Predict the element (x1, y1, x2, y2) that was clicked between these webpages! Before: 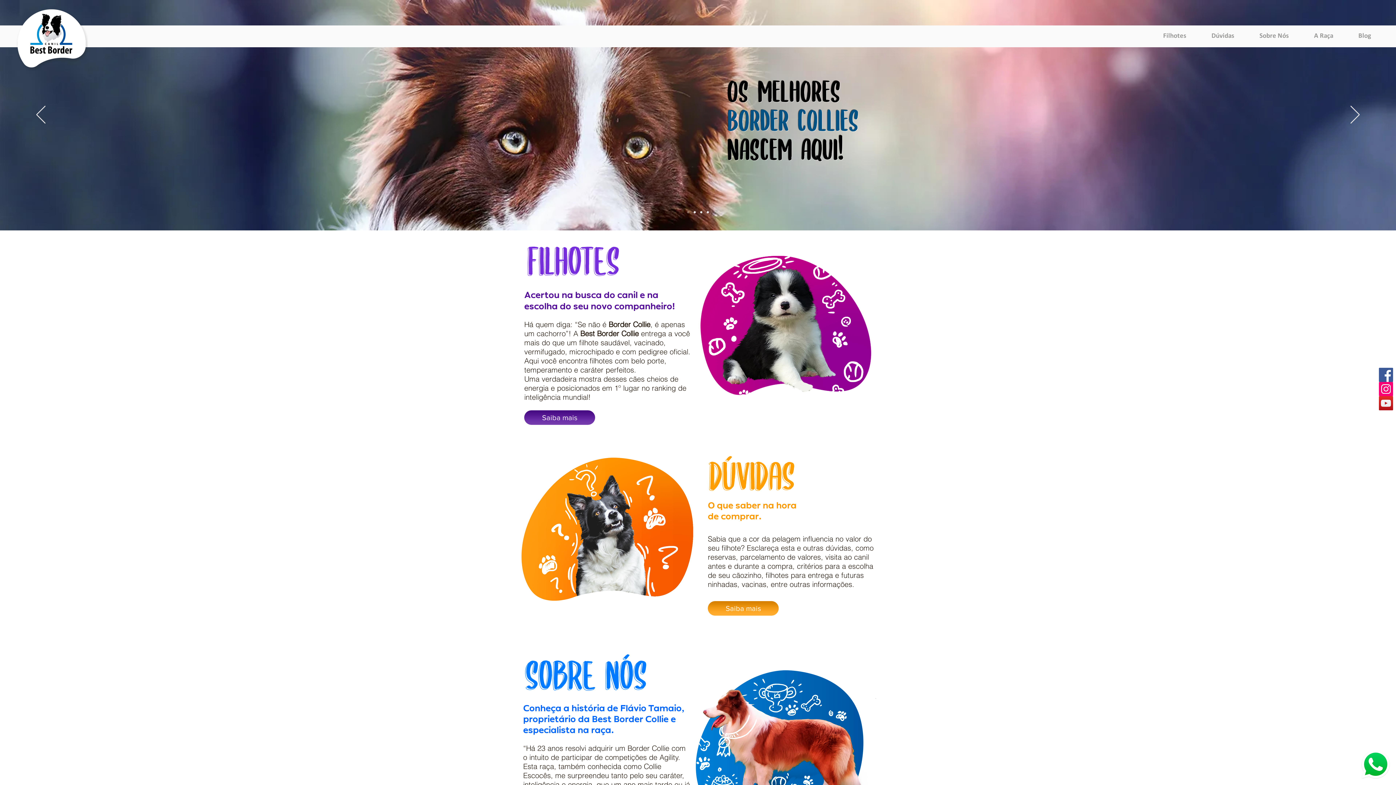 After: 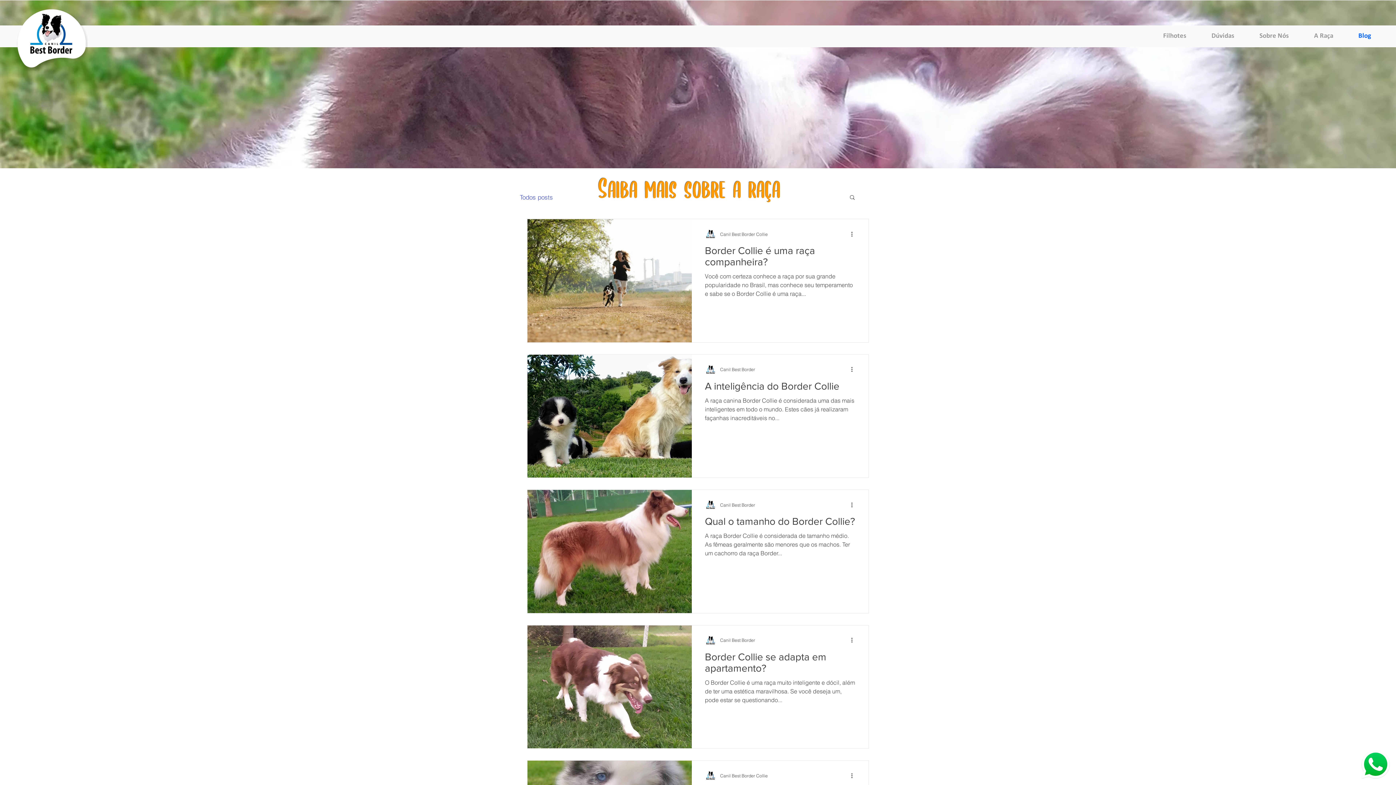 Action: label: Blog bbox: (1346, 27, 1384, 45)